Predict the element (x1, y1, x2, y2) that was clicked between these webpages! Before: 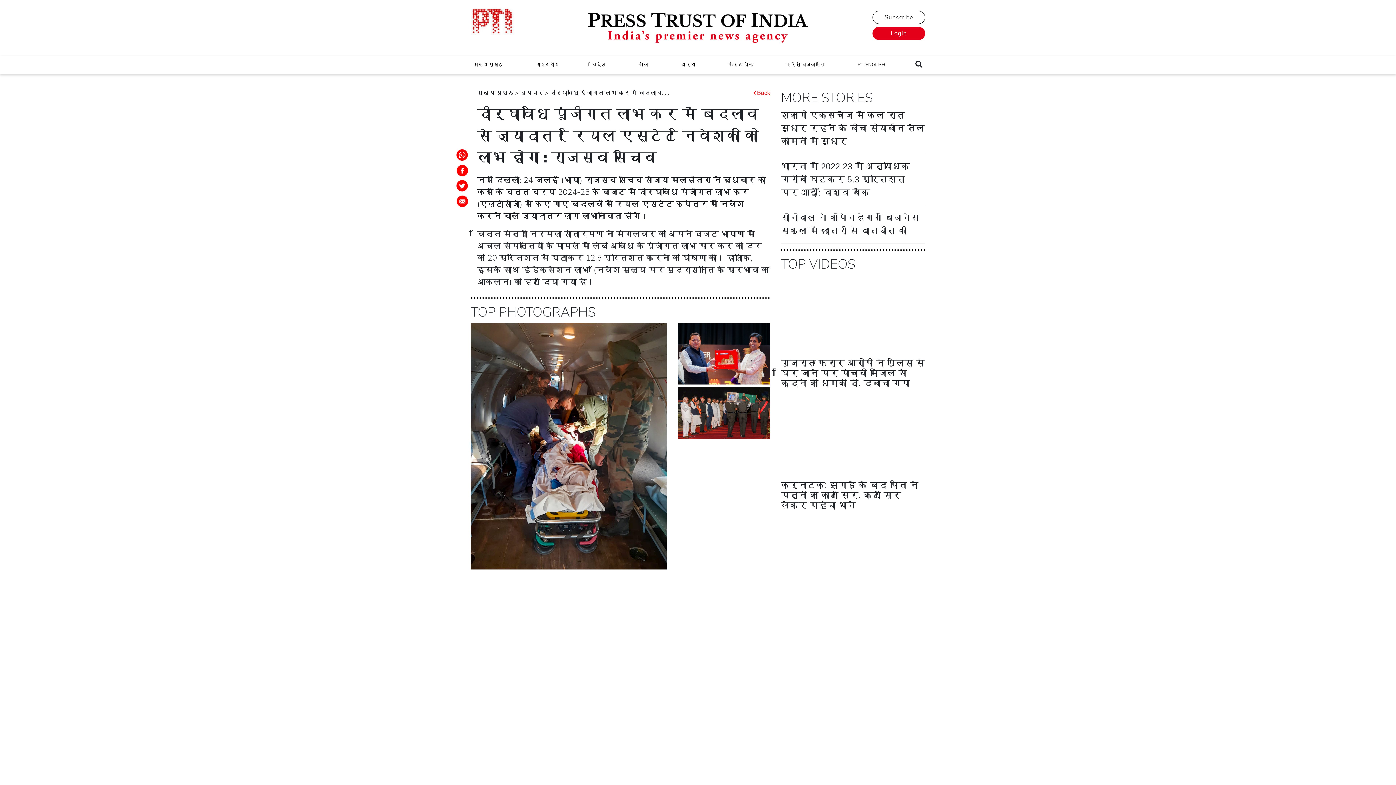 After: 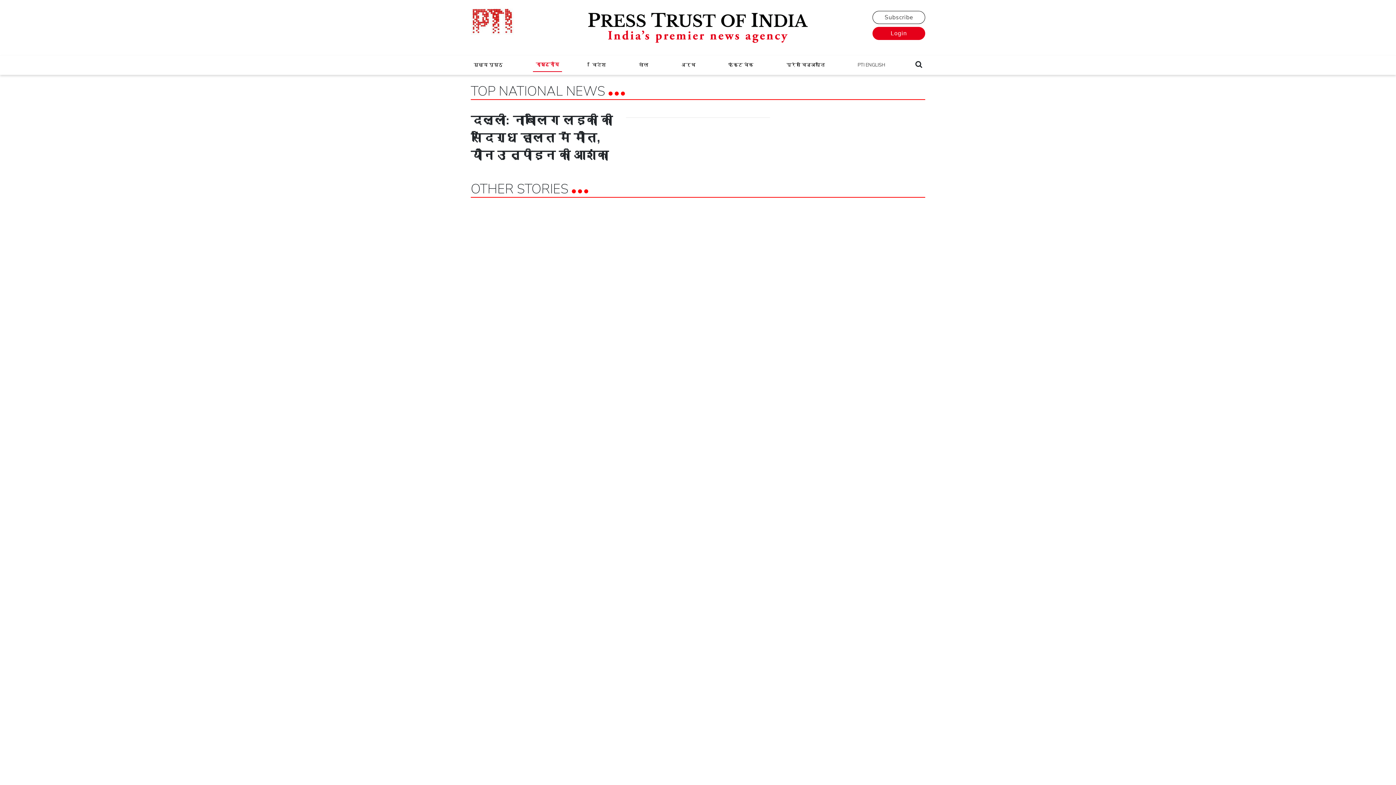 Action: bbox: (533, 58, 562, 71) label: राष्ट्रीय